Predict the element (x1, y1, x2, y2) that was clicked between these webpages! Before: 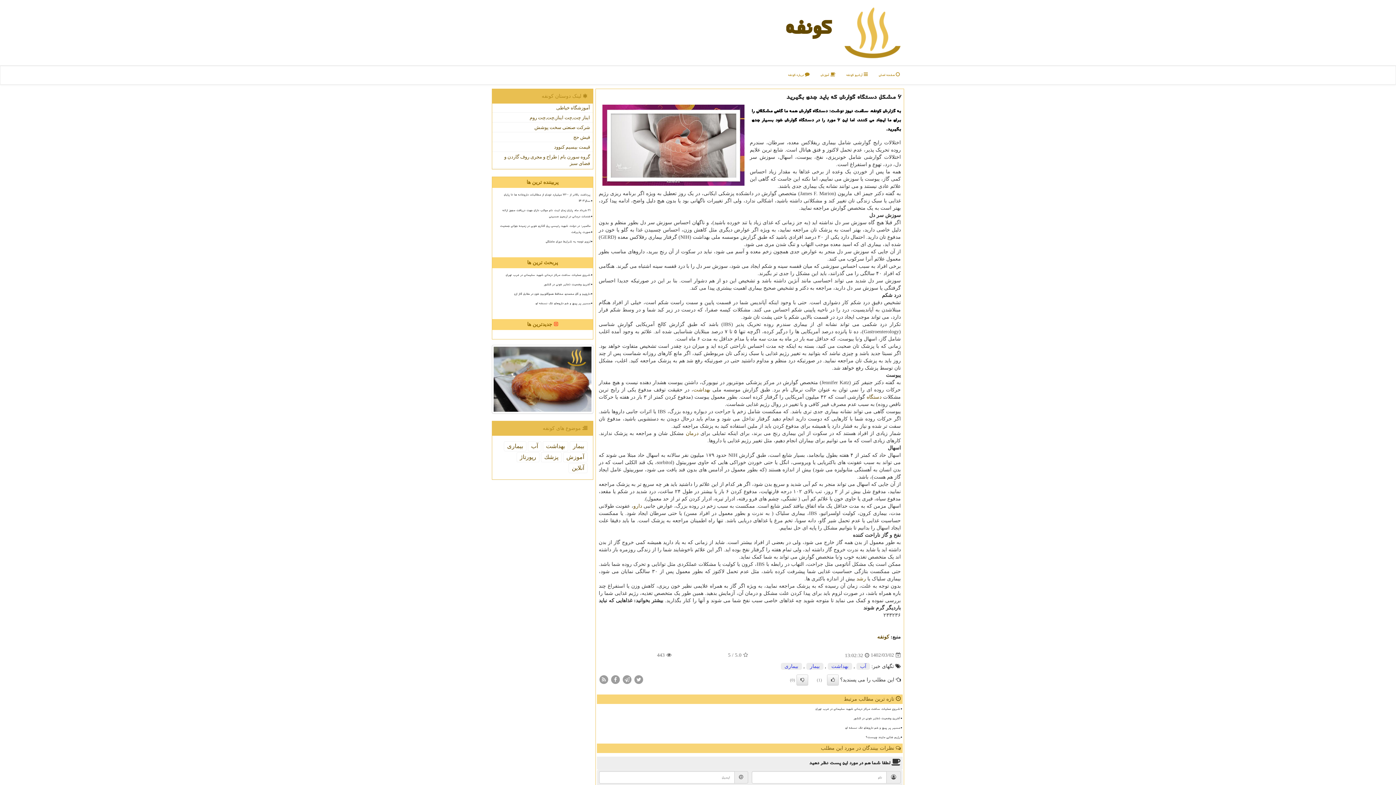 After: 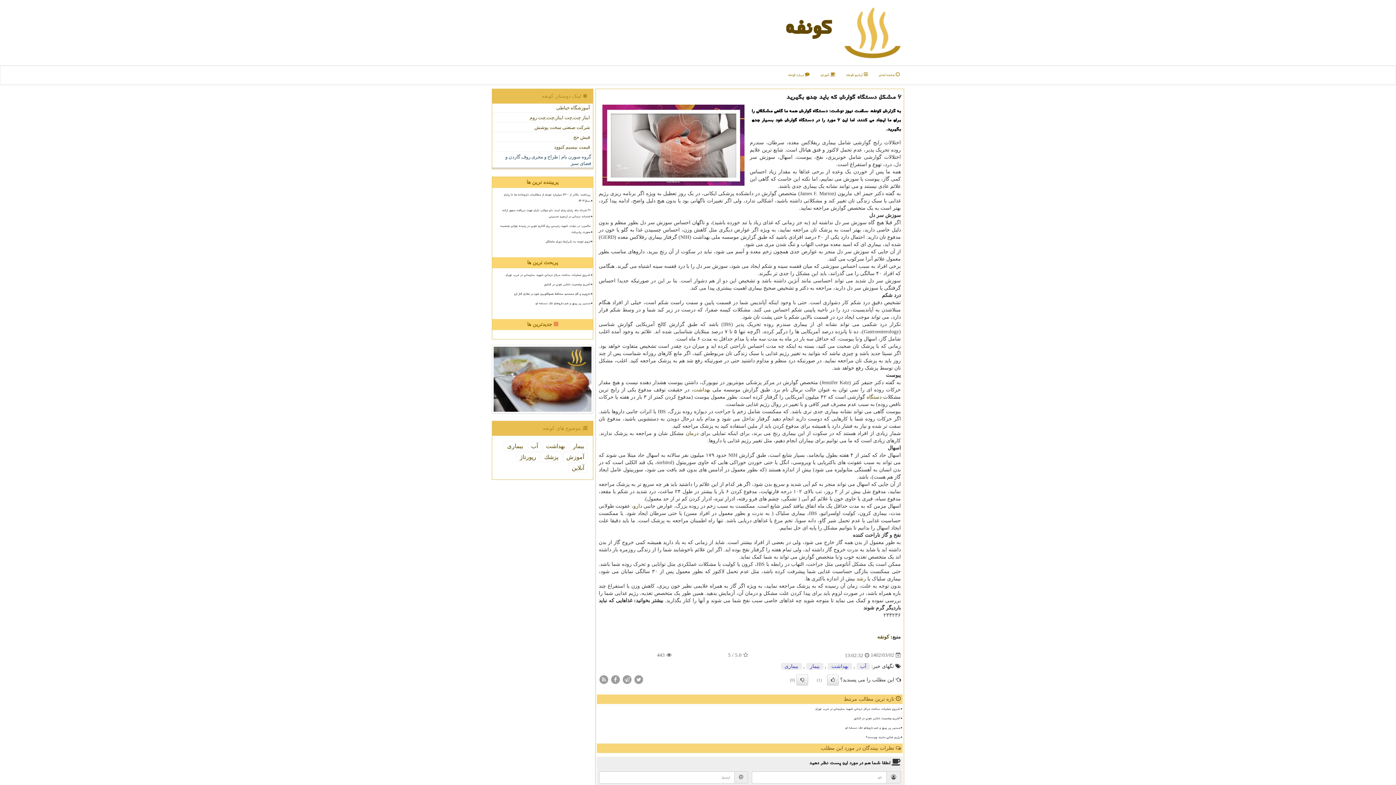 Action: label: گروه سورن بام | طراح و مجری روف گاردن و فضای سبز bbox: (492, 152, 593, 168)